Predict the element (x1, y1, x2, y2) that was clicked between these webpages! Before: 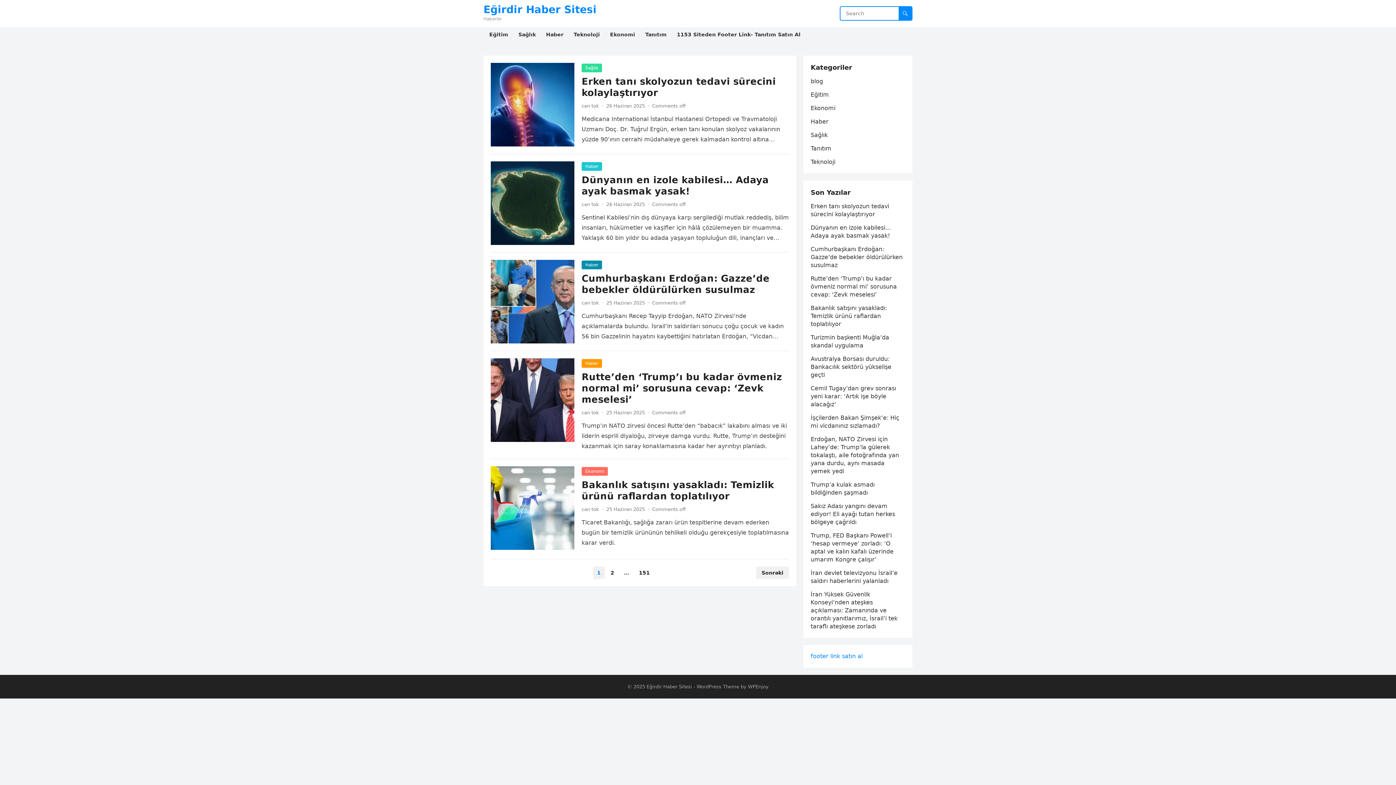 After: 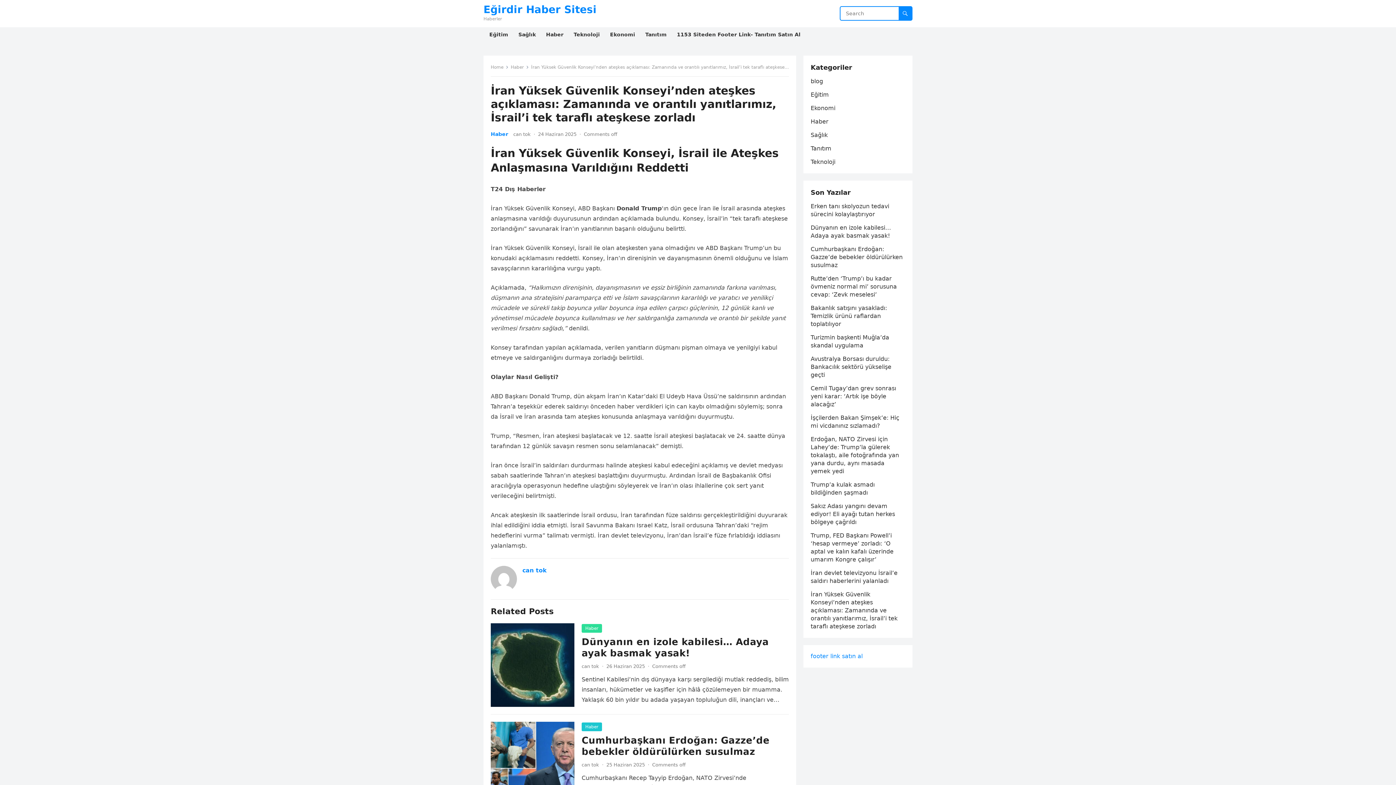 Action: label: İran Yüksek Güvenlik Konseyi’nden ateşkes açıklaması: Zamanında ve orantılı yanıtlarımız, İsrail’i tek taraflı ateşkese zorladı bbox: (810, 591, 897, 630)